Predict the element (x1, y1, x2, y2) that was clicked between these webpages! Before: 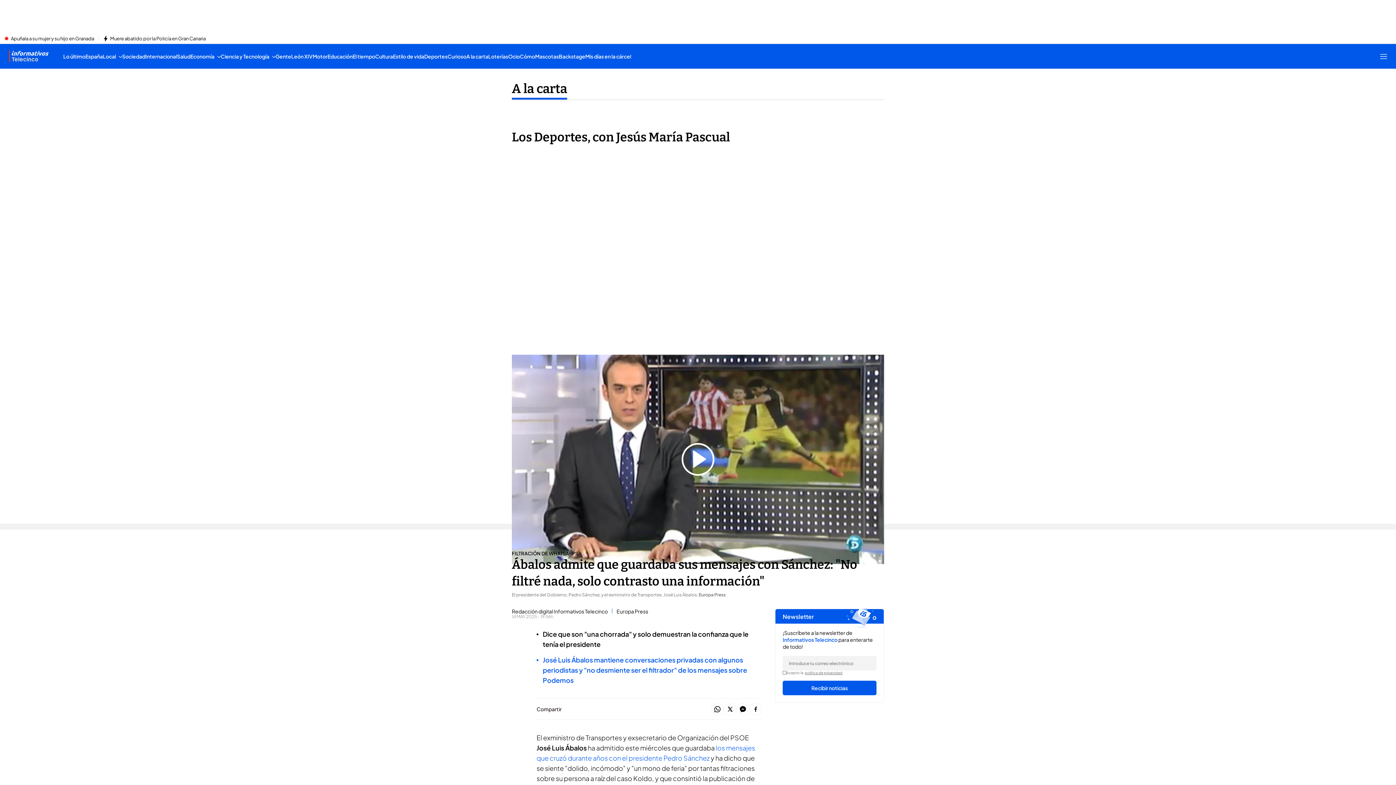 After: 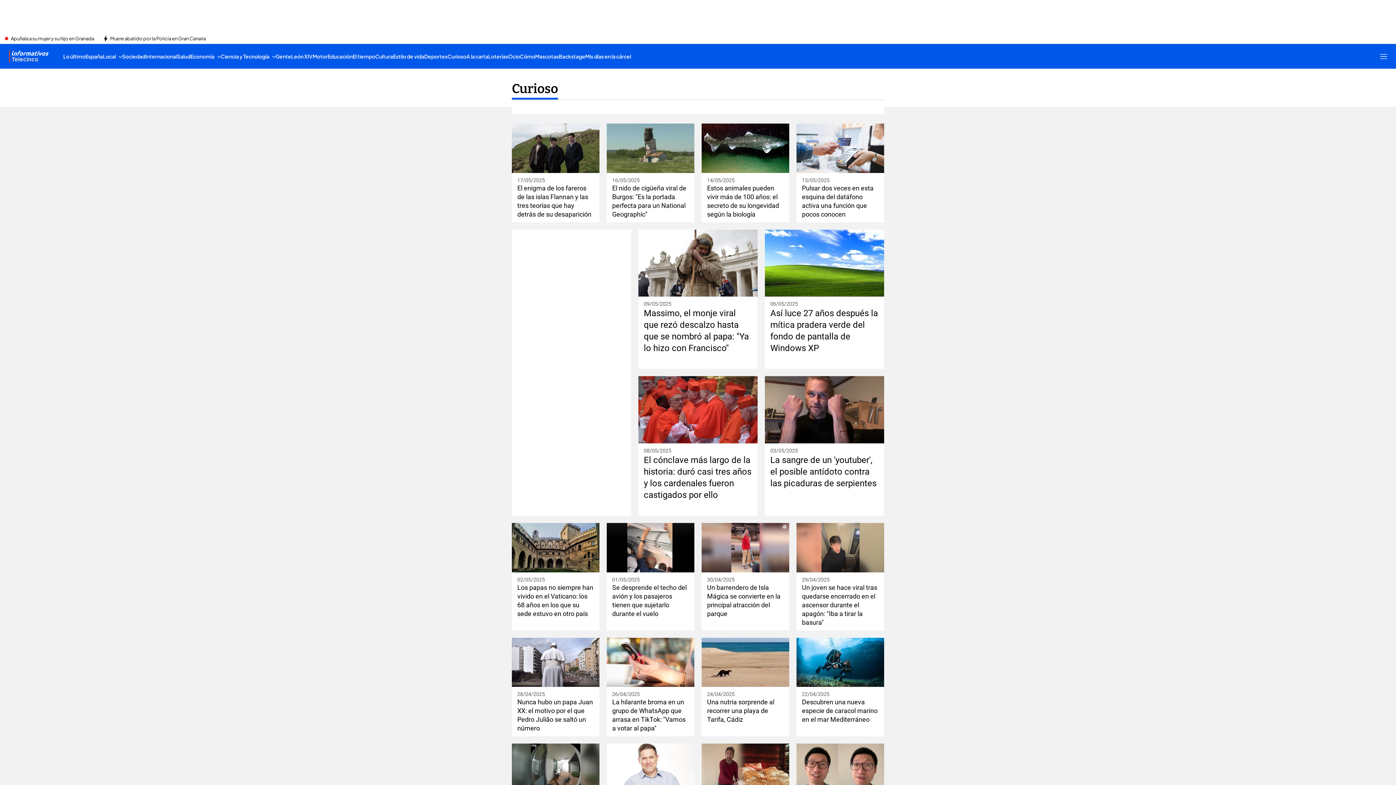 Action: bbox: (447, 44, 466, 68) label: Curioso